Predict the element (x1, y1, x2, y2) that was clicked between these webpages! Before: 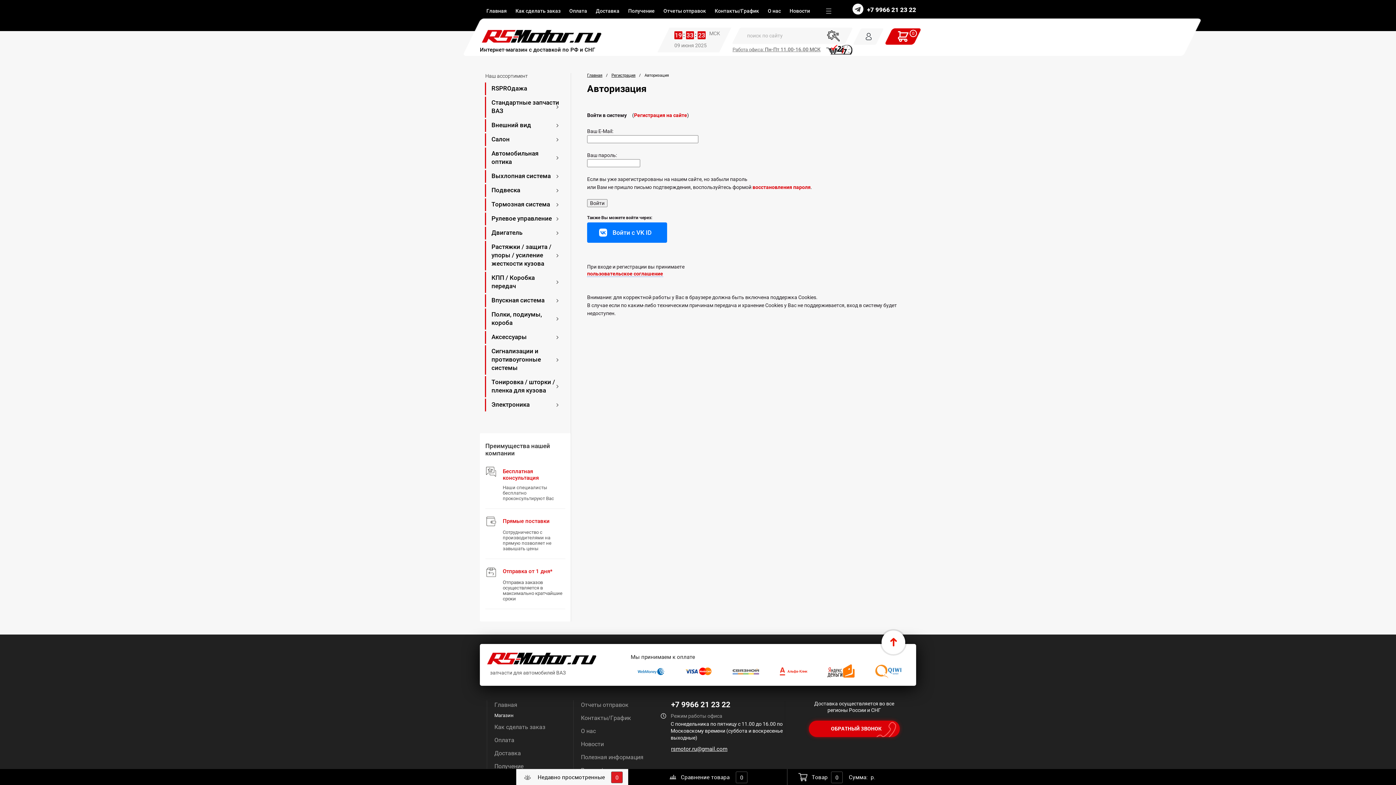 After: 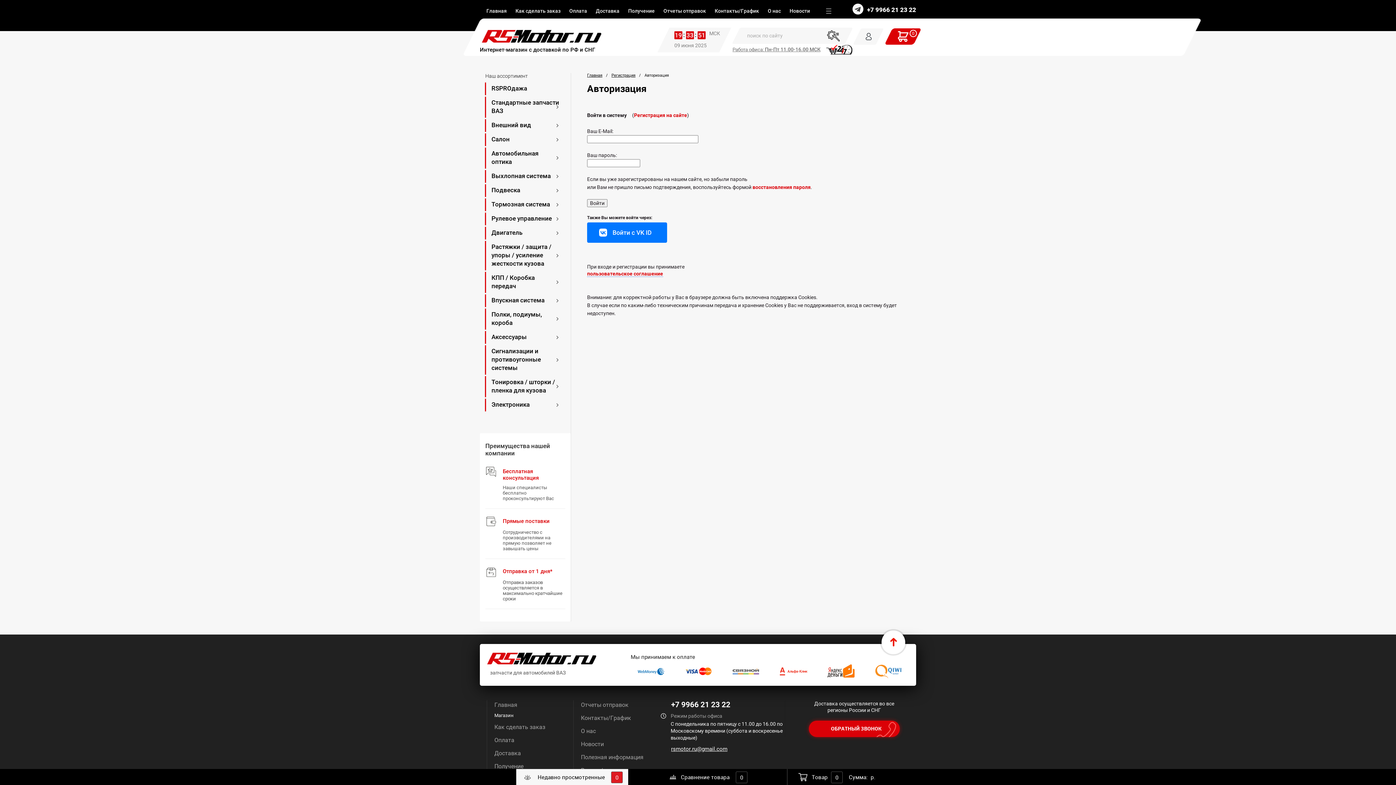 Action: bbox: (614, 28, 663, 35) label: +7 9966 21 23 22